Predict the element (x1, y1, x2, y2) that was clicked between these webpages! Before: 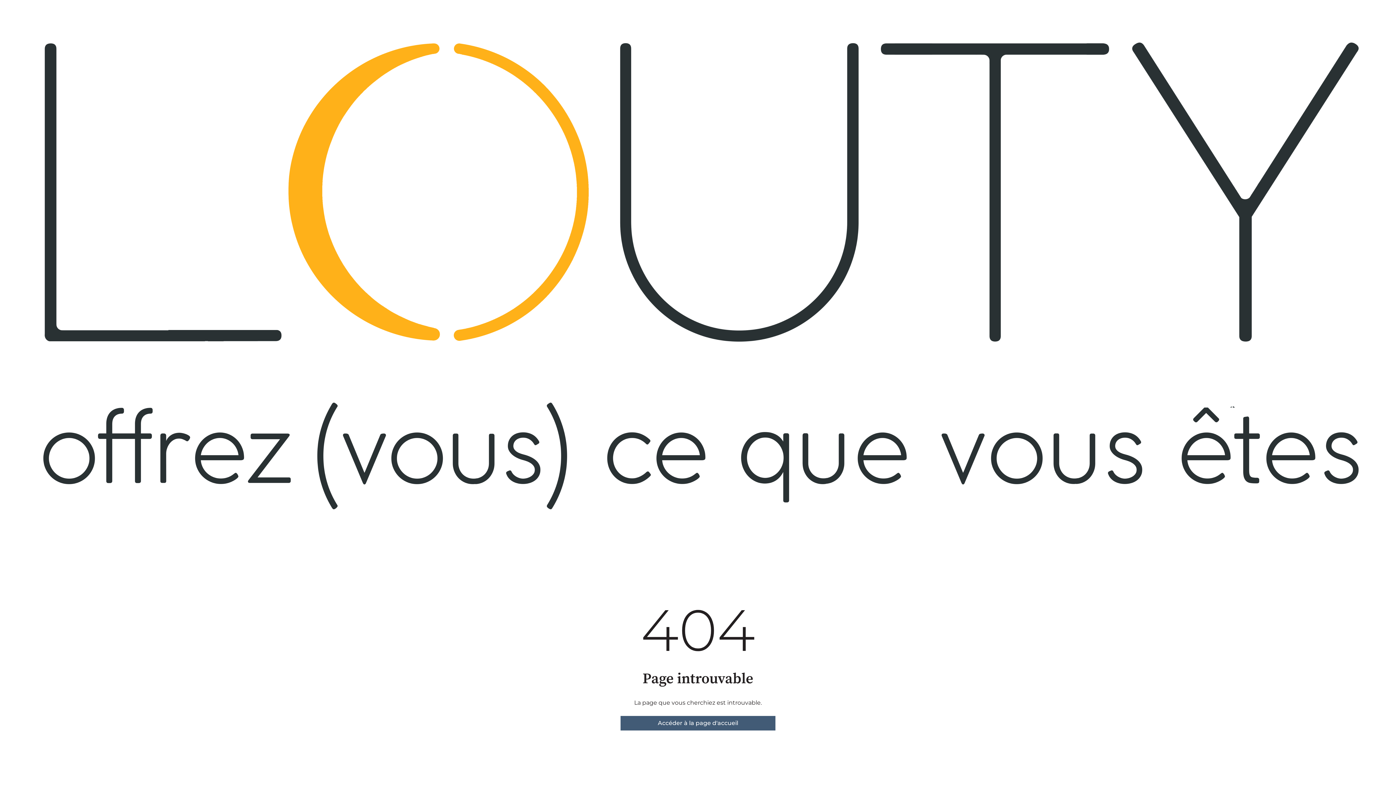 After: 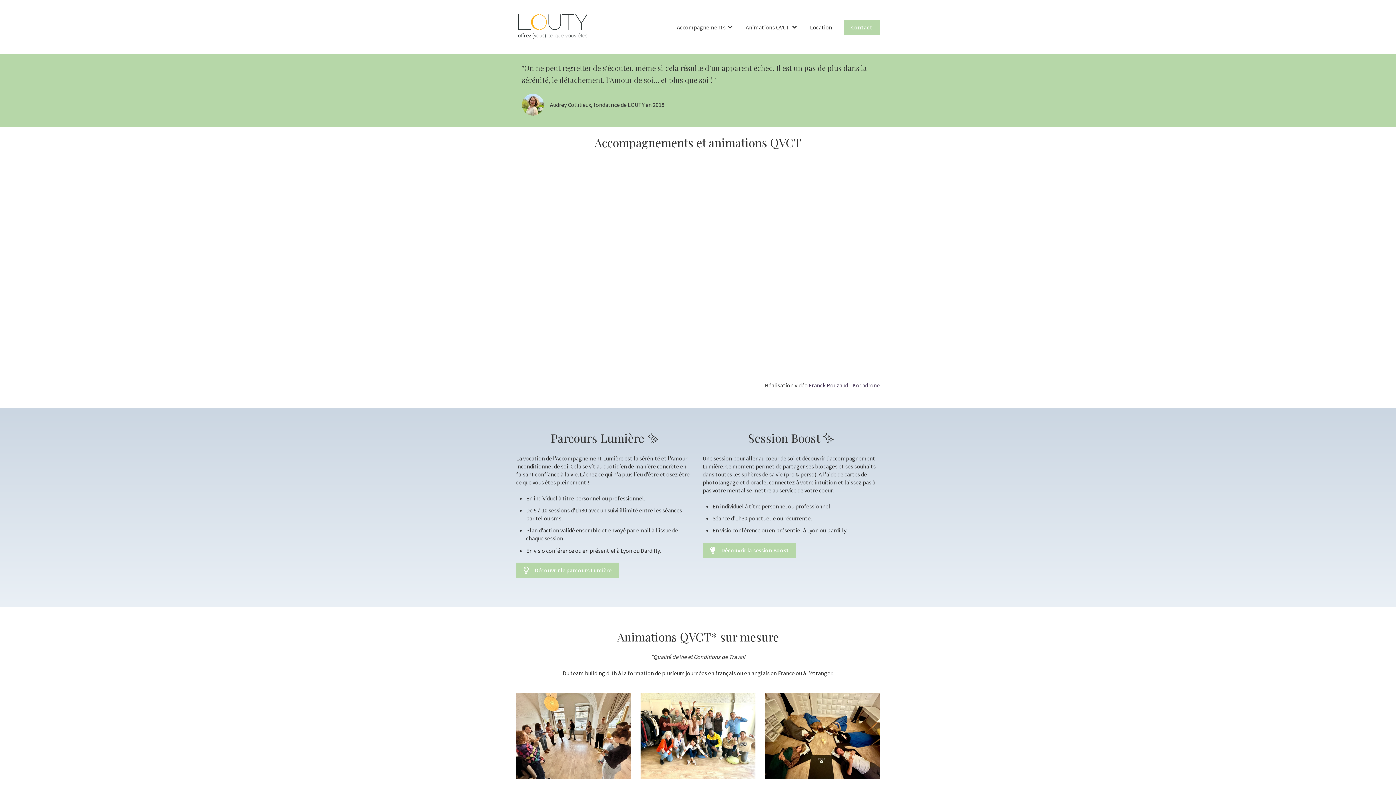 Action: label: Accéder à la page d'accueil bbox: (620, 716, 775, 730)